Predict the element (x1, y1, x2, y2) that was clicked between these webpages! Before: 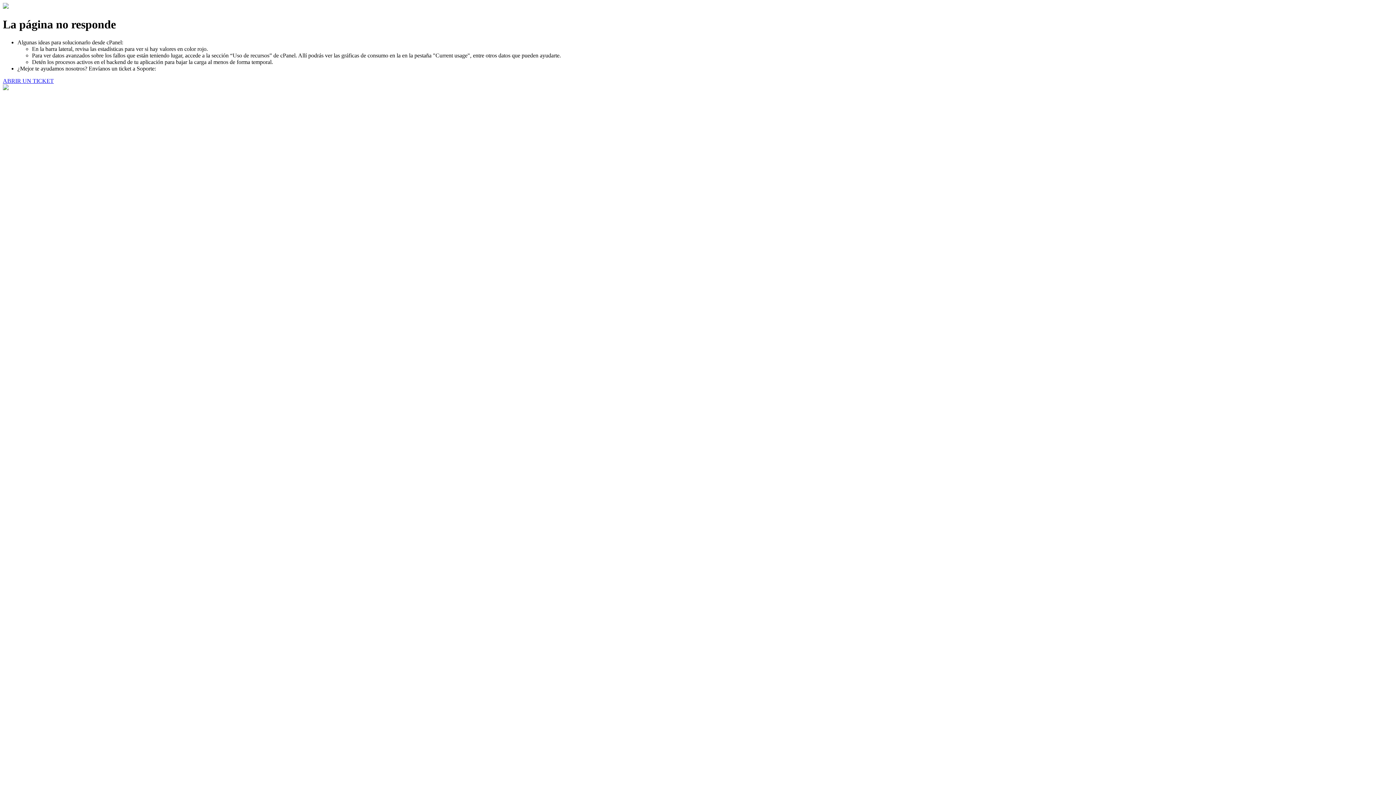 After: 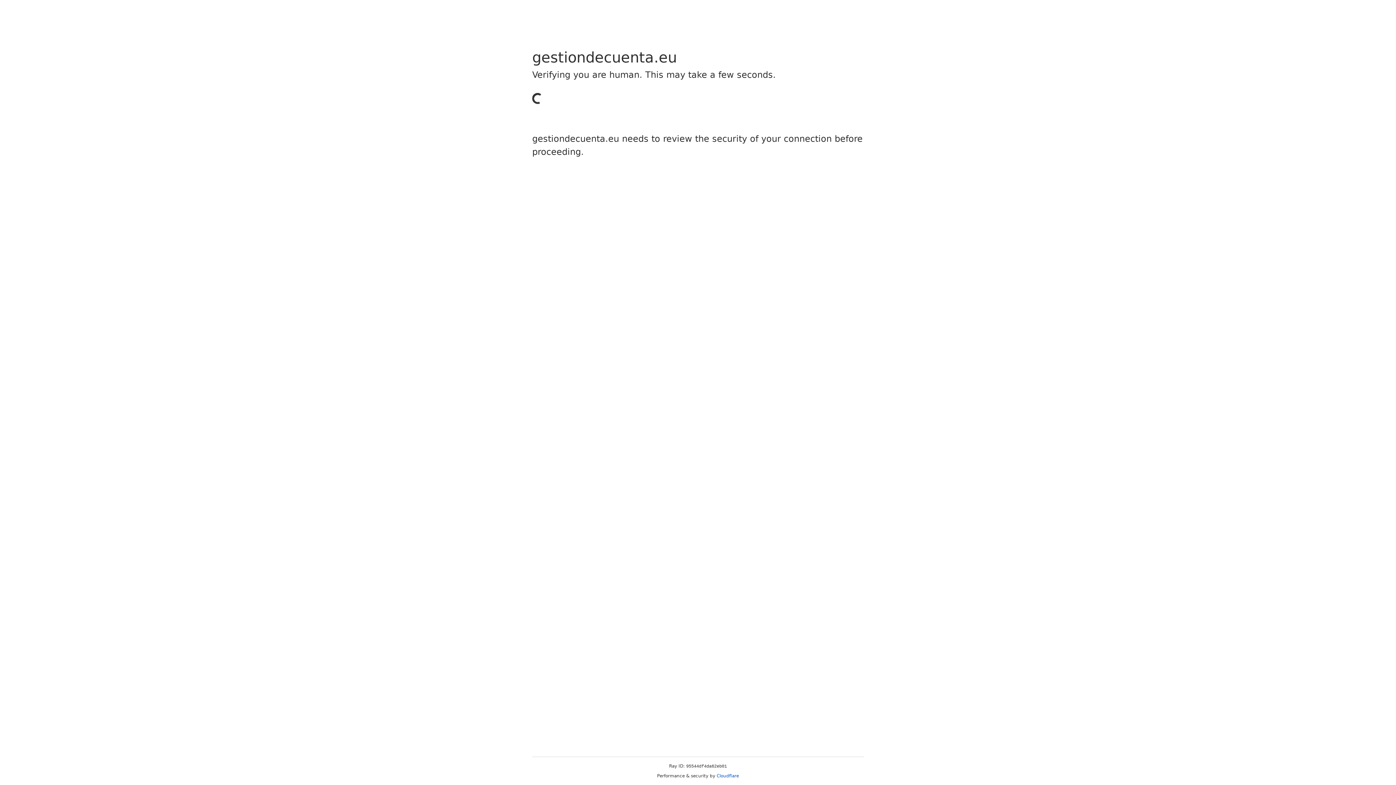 Action: bbox: (2, 77, 53, 83) label: ABRIR UN TICKET